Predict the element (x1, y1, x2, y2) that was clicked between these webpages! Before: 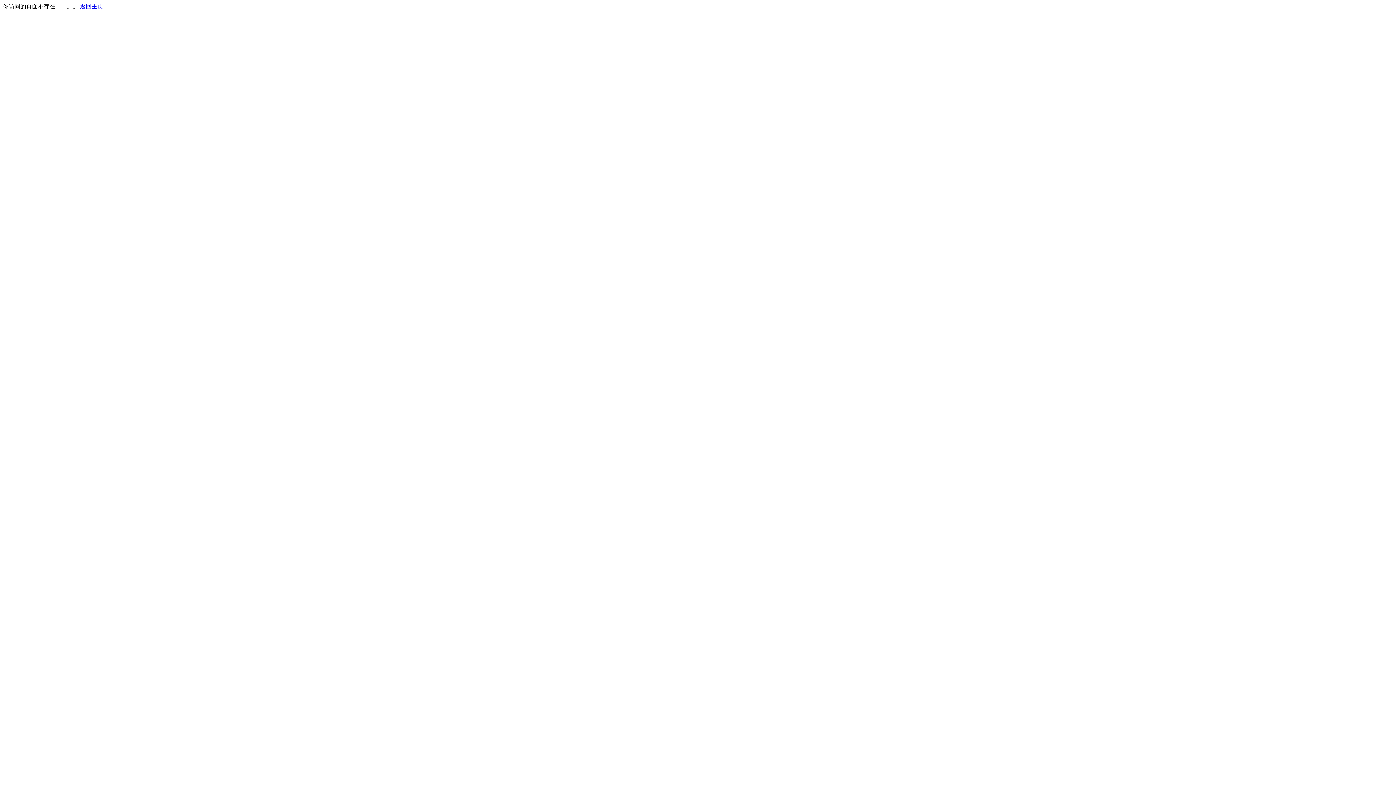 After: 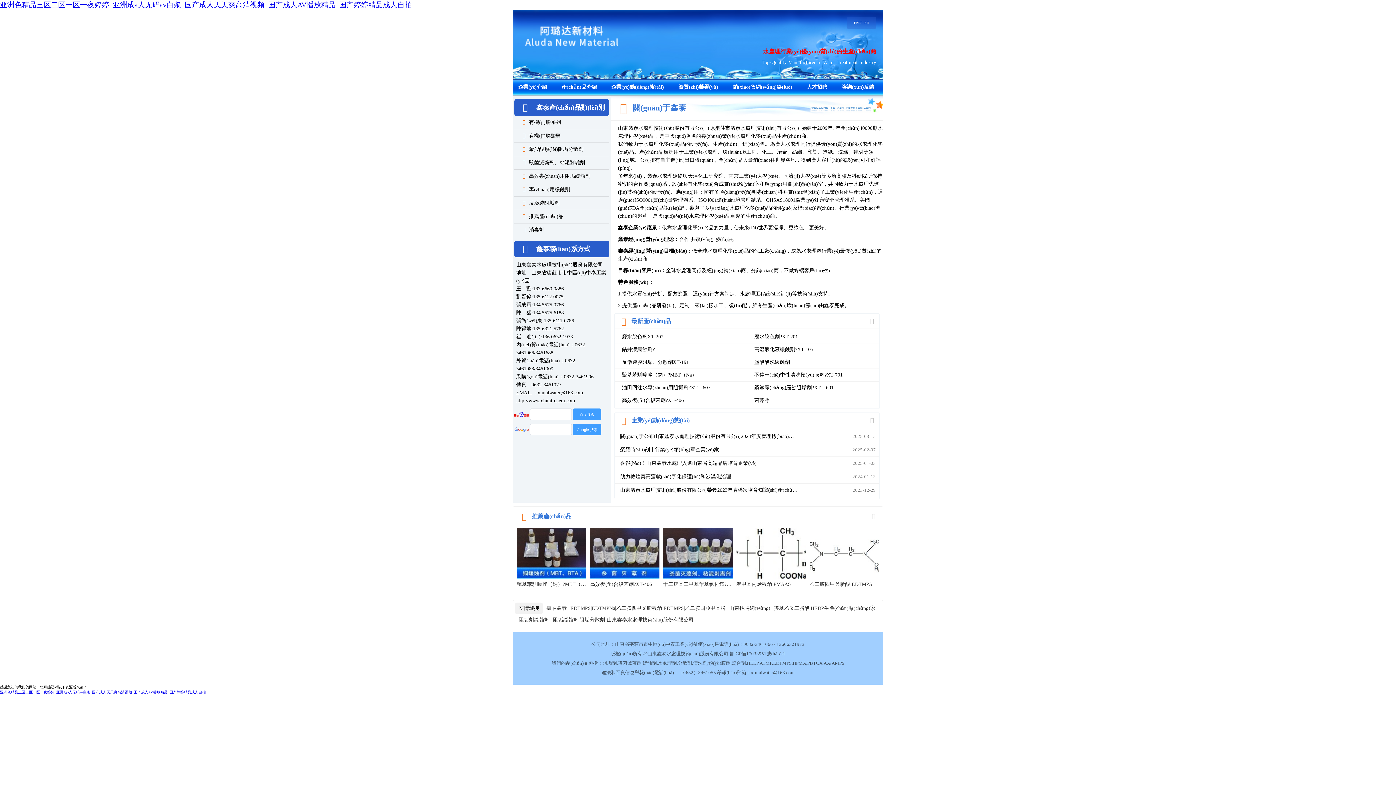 Action: bbox: (80, 3, 103, 9) label: 返回主页